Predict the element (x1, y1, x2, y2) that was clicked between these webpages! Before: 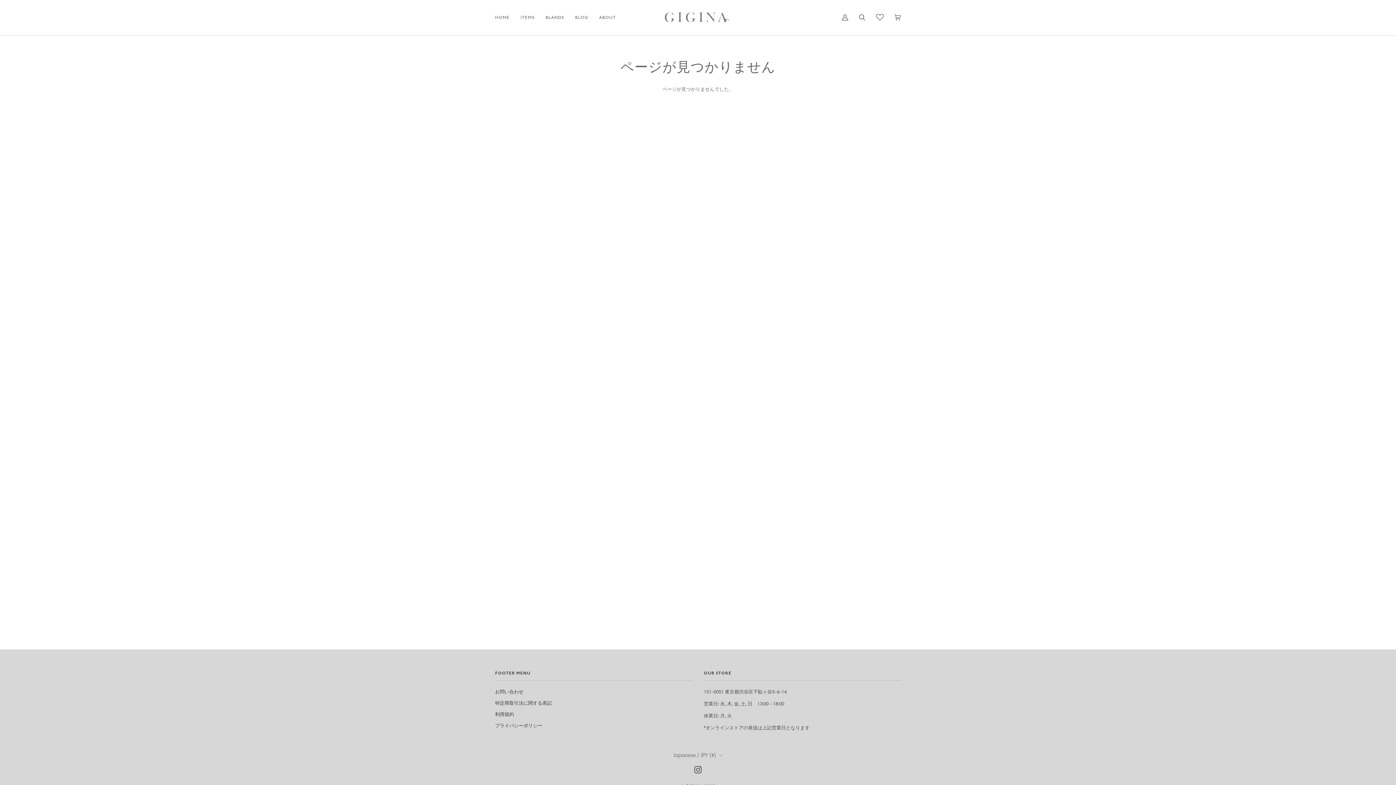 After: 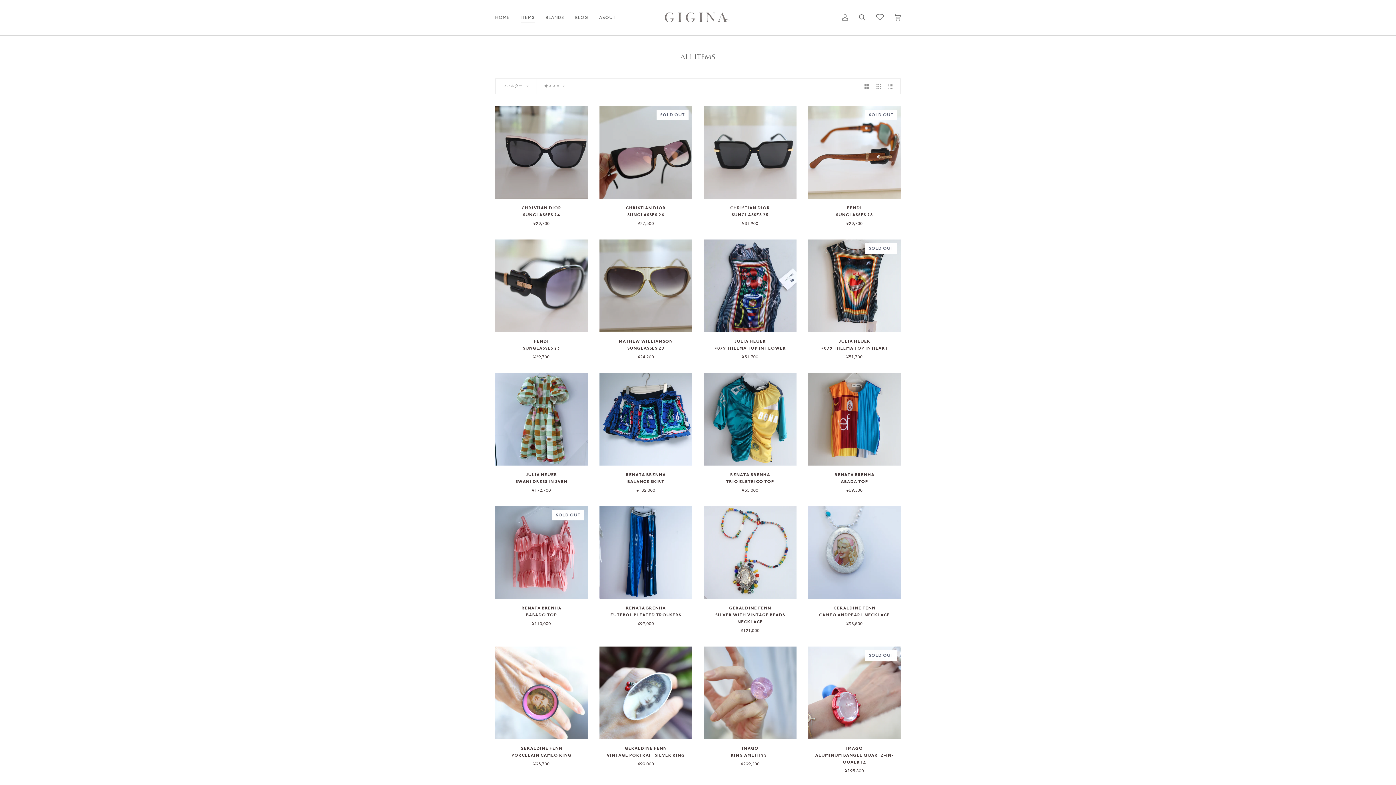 Action: label: ITEMS bbox: (515, 0, 540, 35)